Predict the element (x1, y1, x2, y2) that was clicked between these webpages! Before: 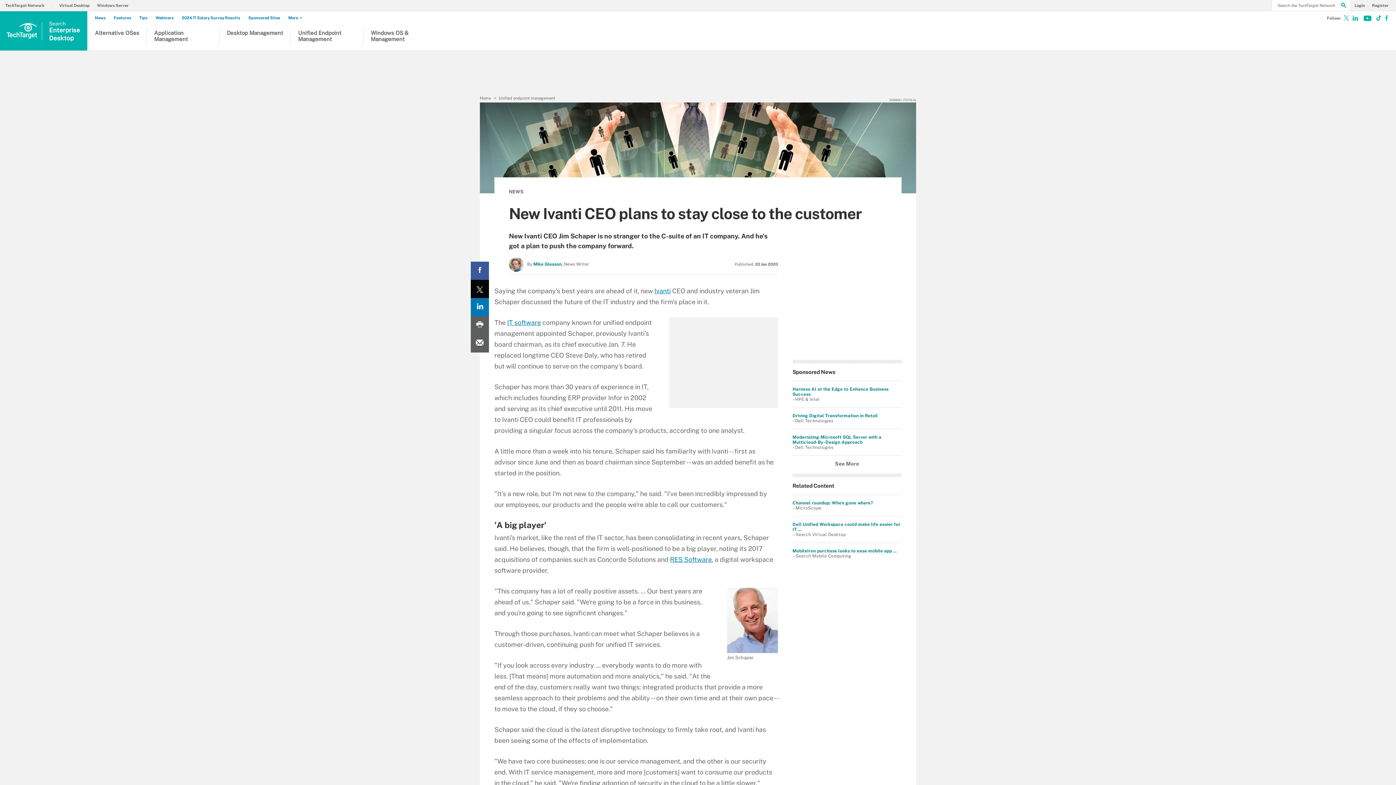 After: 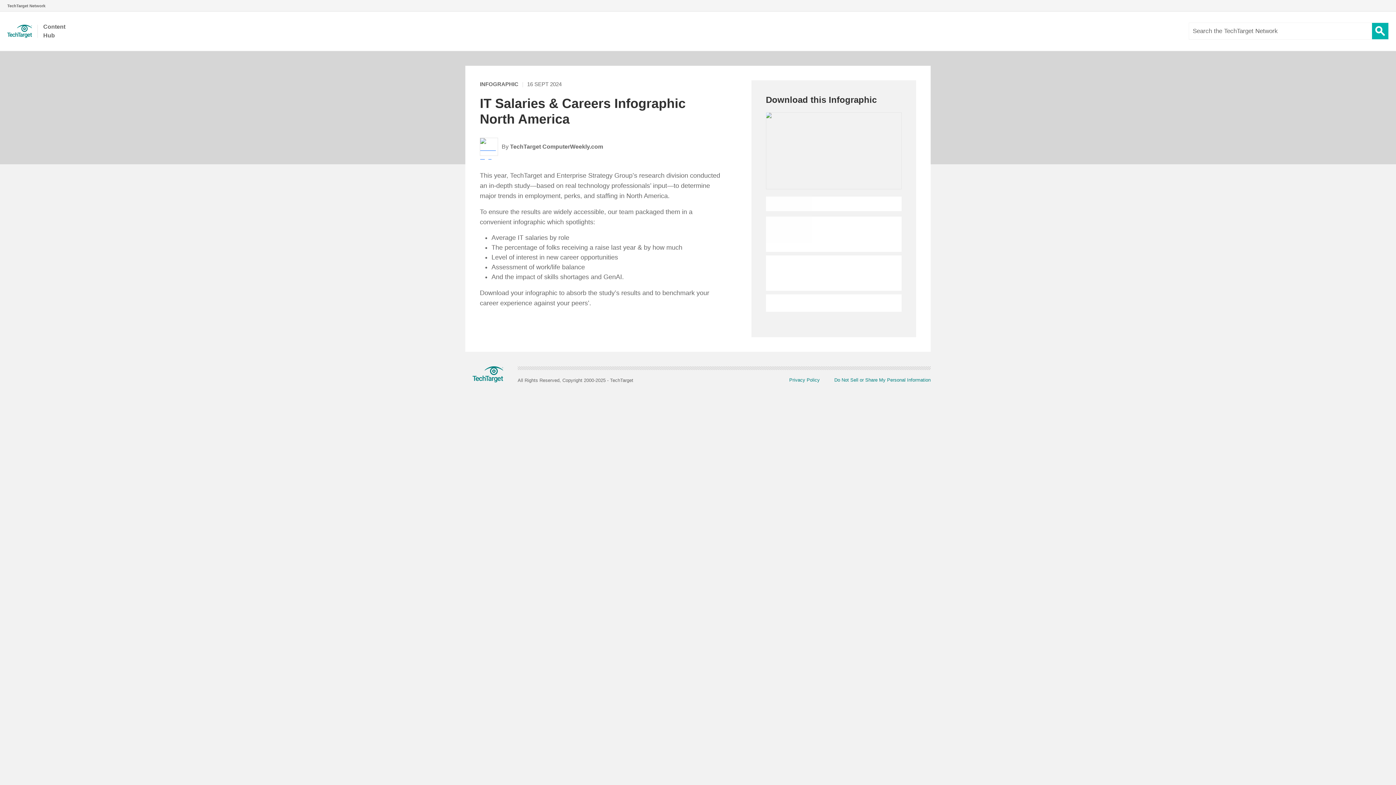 Action: label: 2024 IT Salary Survey Results bbox: (181, 15, 244, 20)